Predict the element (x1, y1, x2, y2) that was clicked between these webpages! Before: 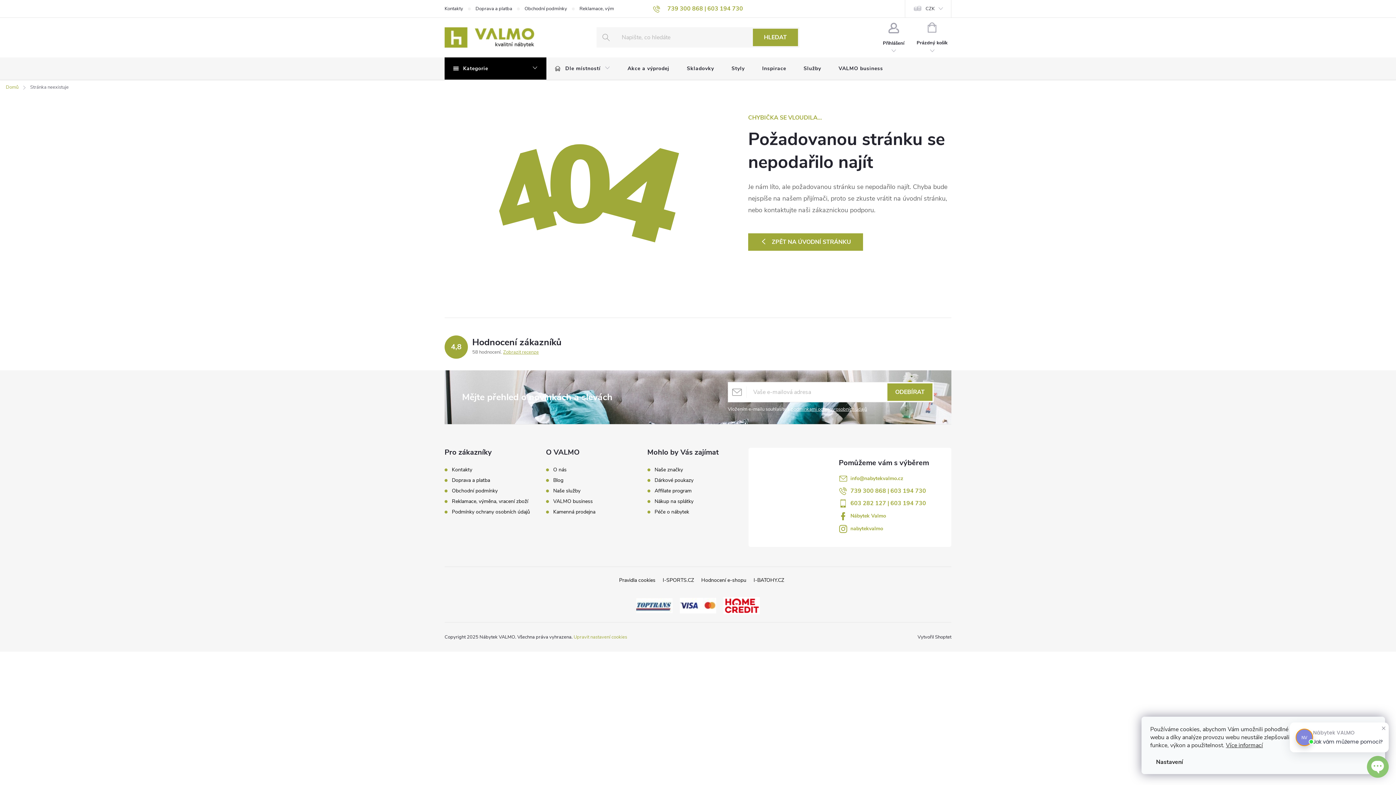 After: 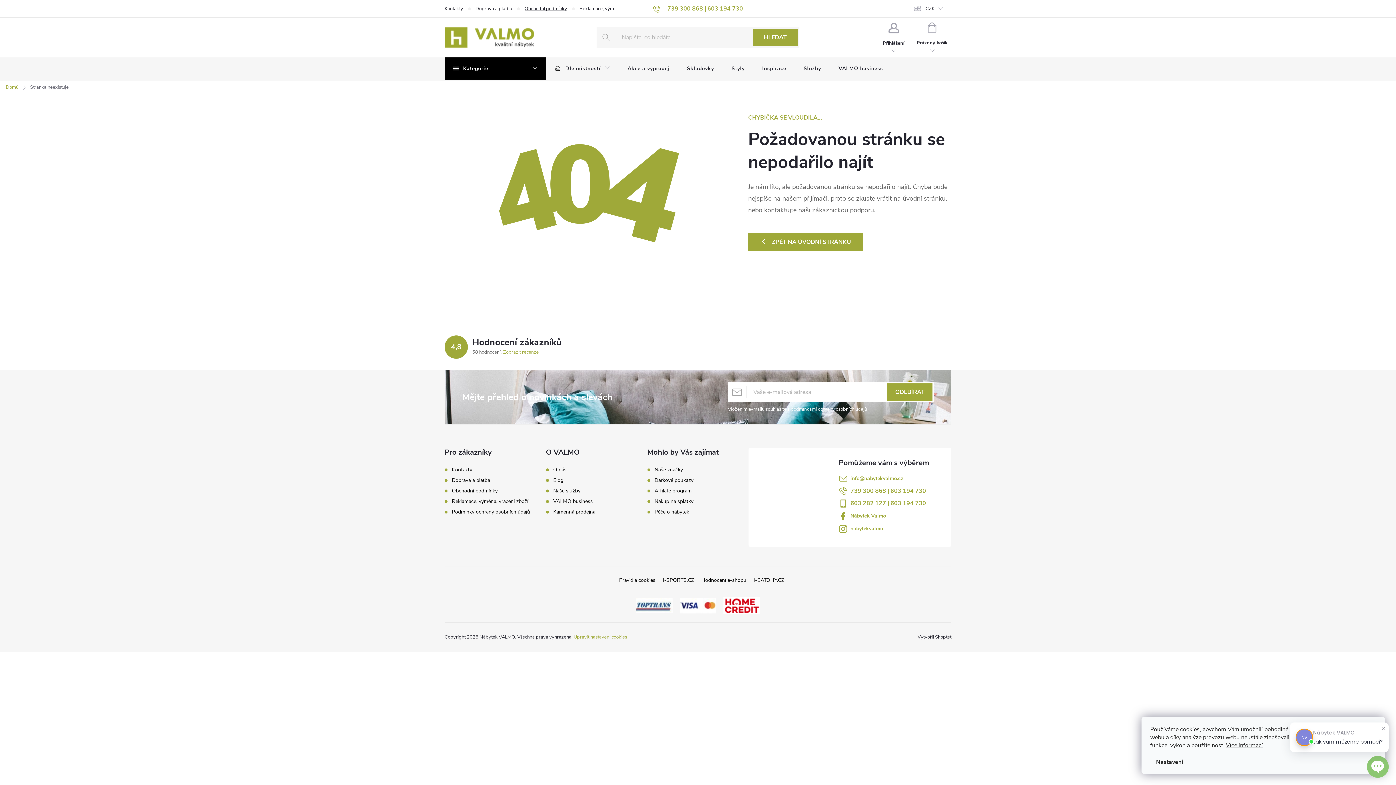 Action: bbox: (524, 0, 579, 17) label: Obchodní podmínky